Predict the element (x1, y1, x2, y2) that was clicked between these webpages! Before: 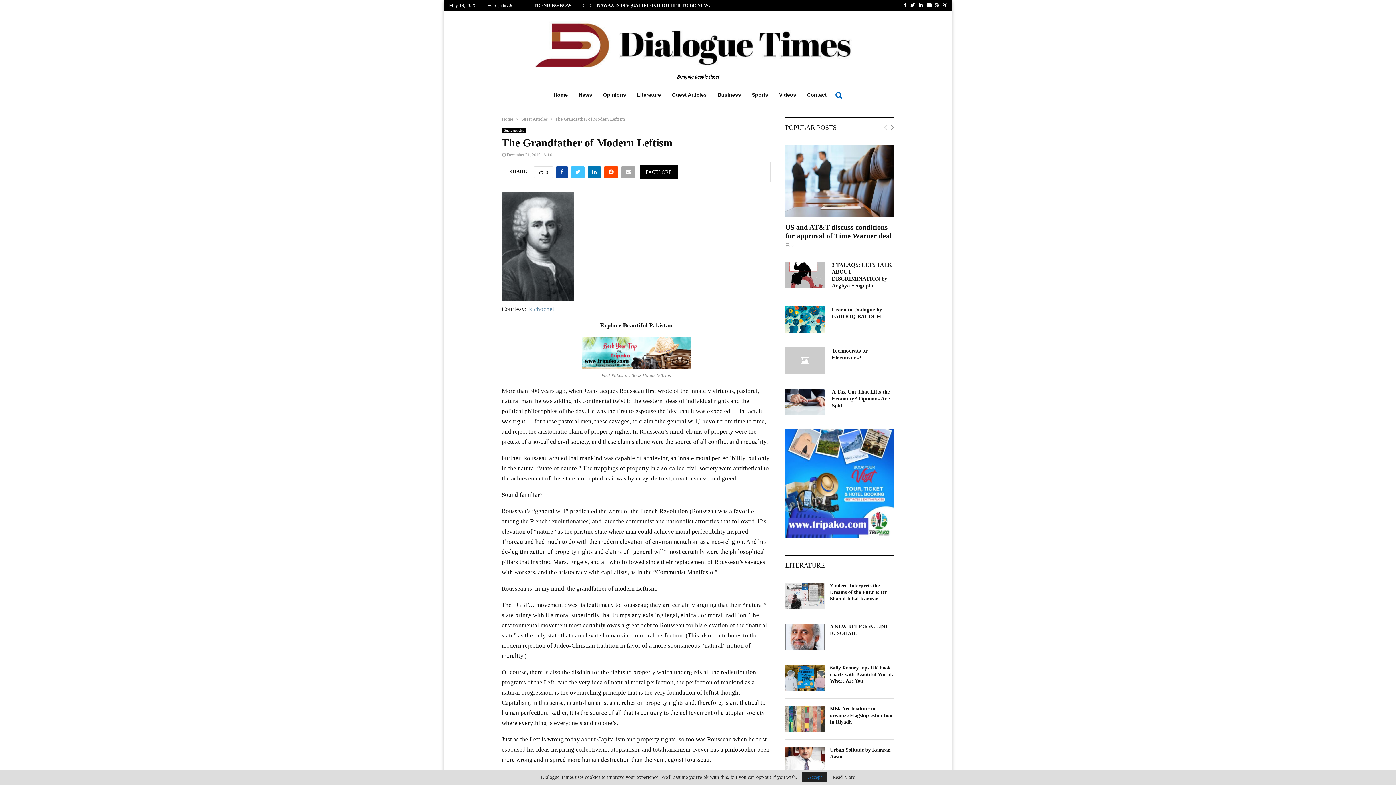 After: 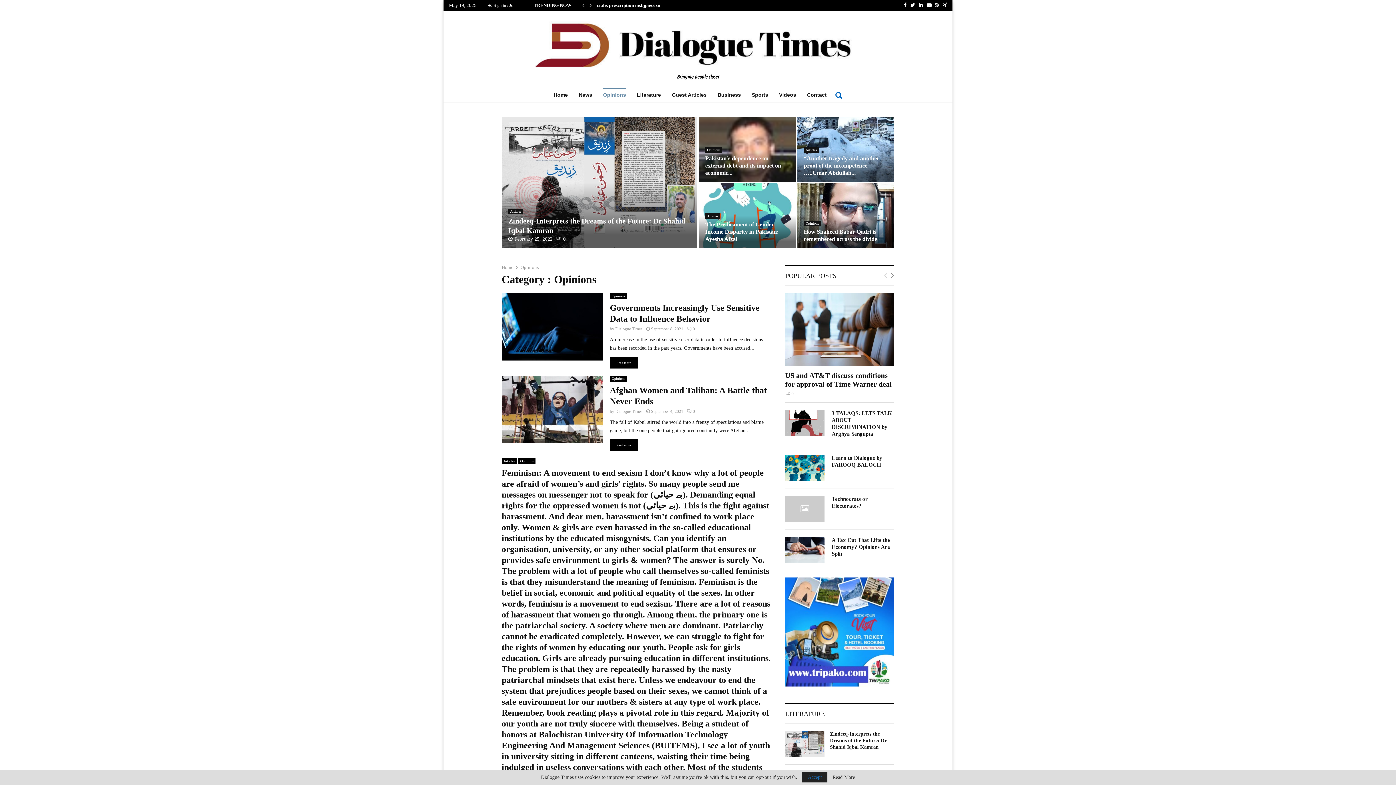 Action: label: Opinions bbox: (603, 88, 626, 102)